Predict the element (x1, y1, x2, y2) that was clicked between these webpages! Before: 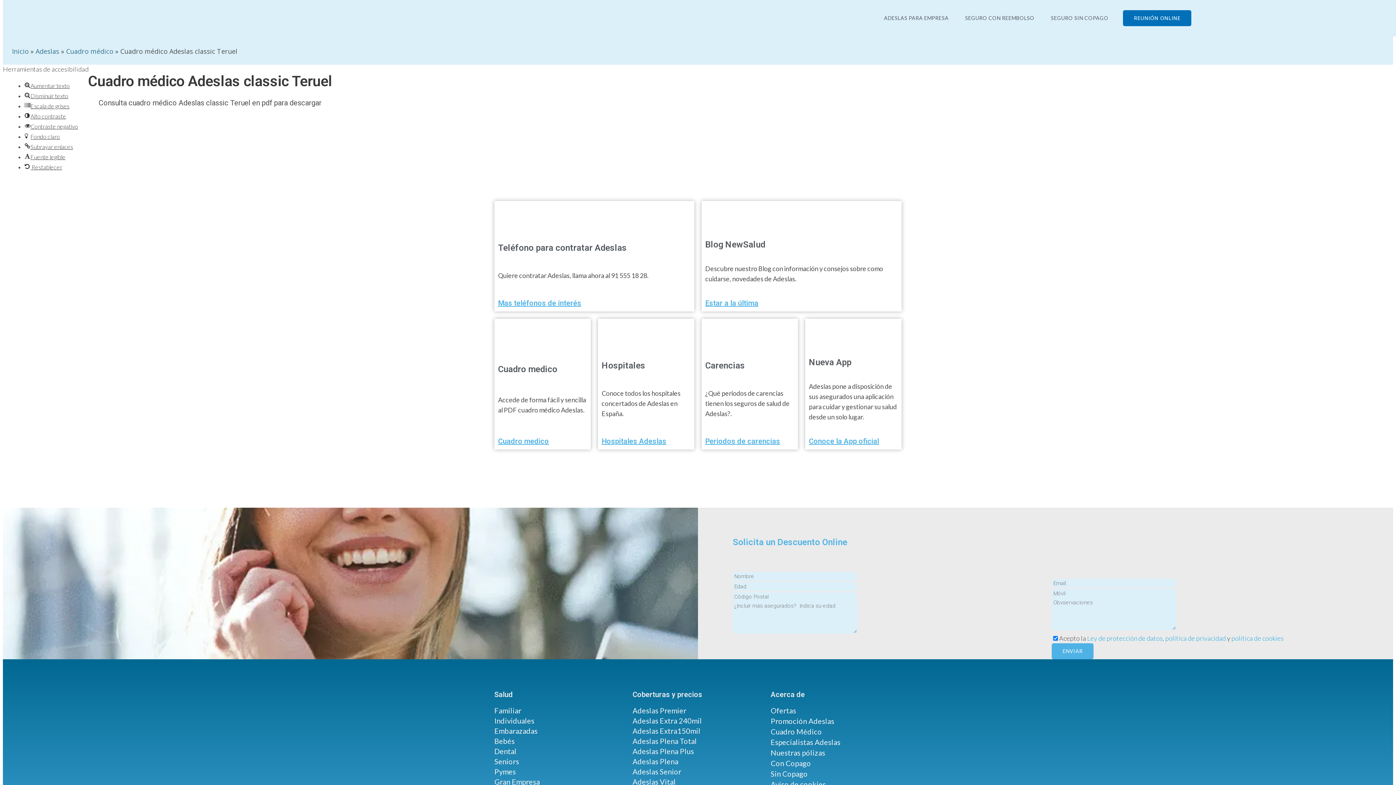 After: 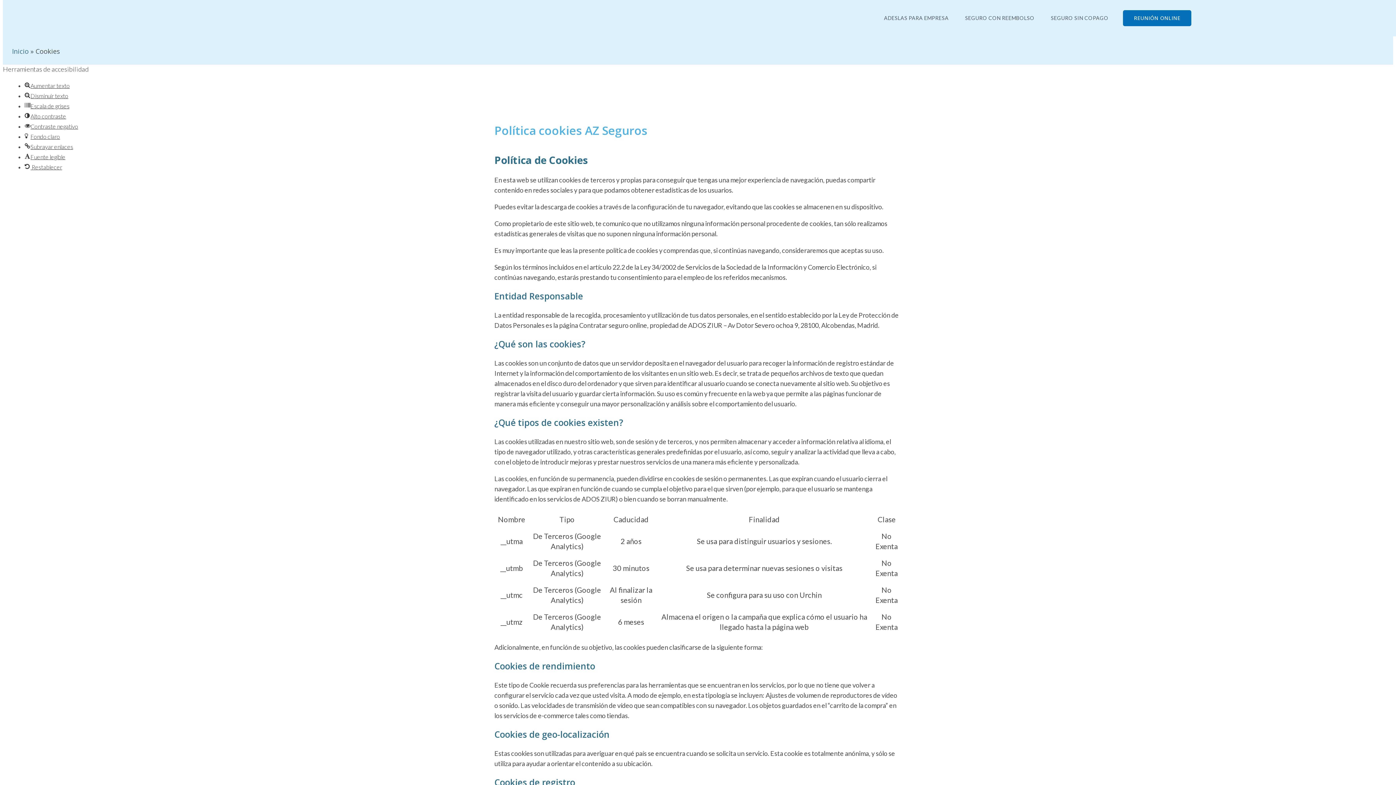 Action: label: Aviso de cookies bbox: (770, 779, 901, 789)